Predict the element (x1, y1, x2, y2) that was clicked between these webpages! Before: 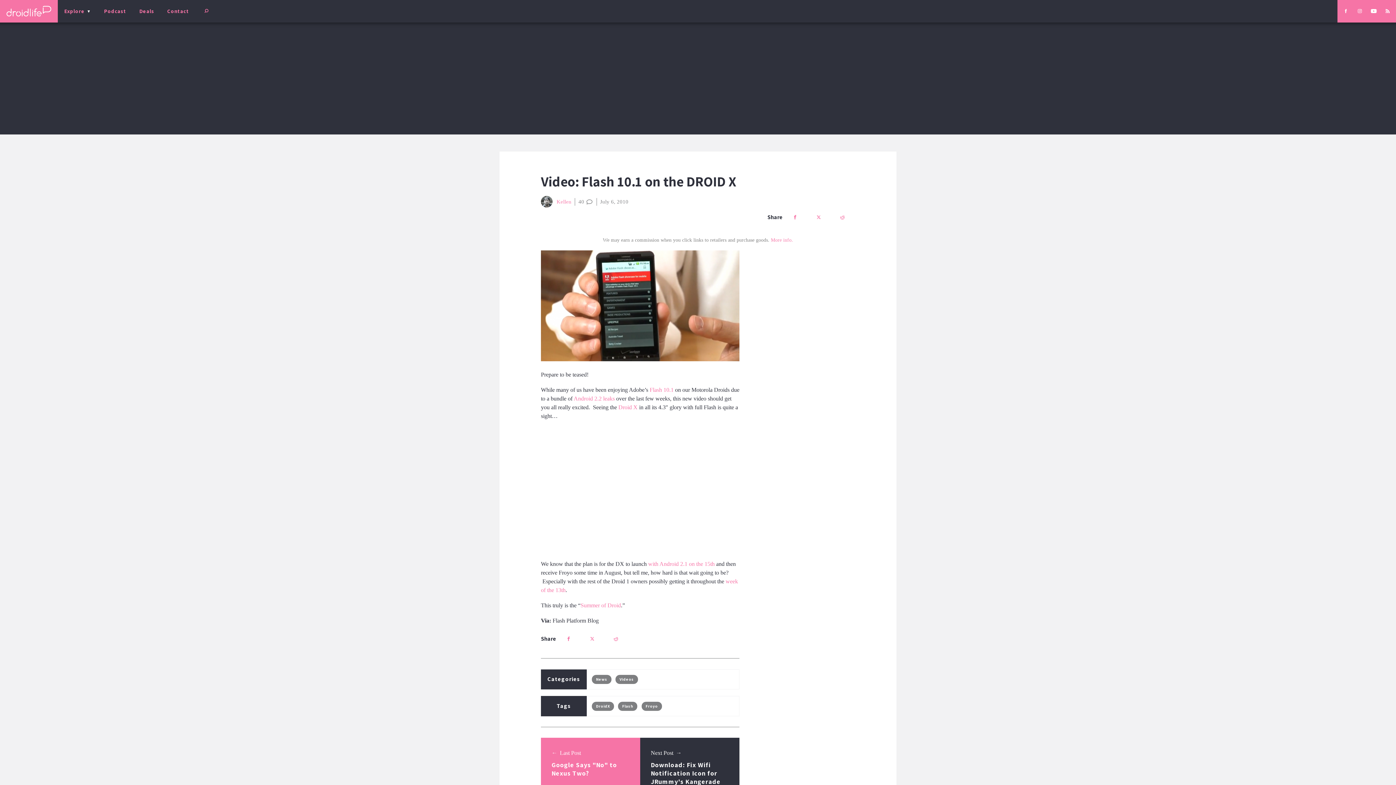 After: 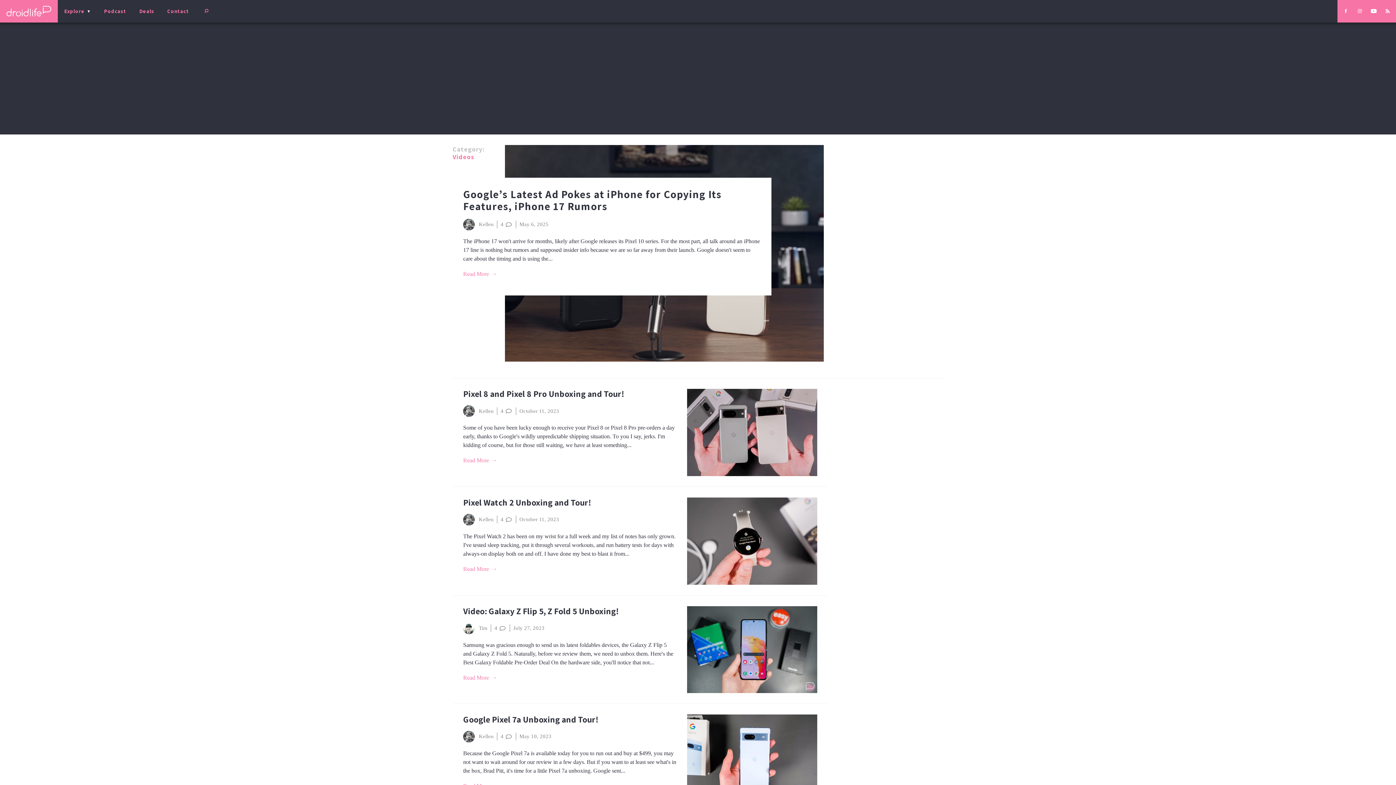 Action: label: Videos bbox: (619, 677, 634, 682)